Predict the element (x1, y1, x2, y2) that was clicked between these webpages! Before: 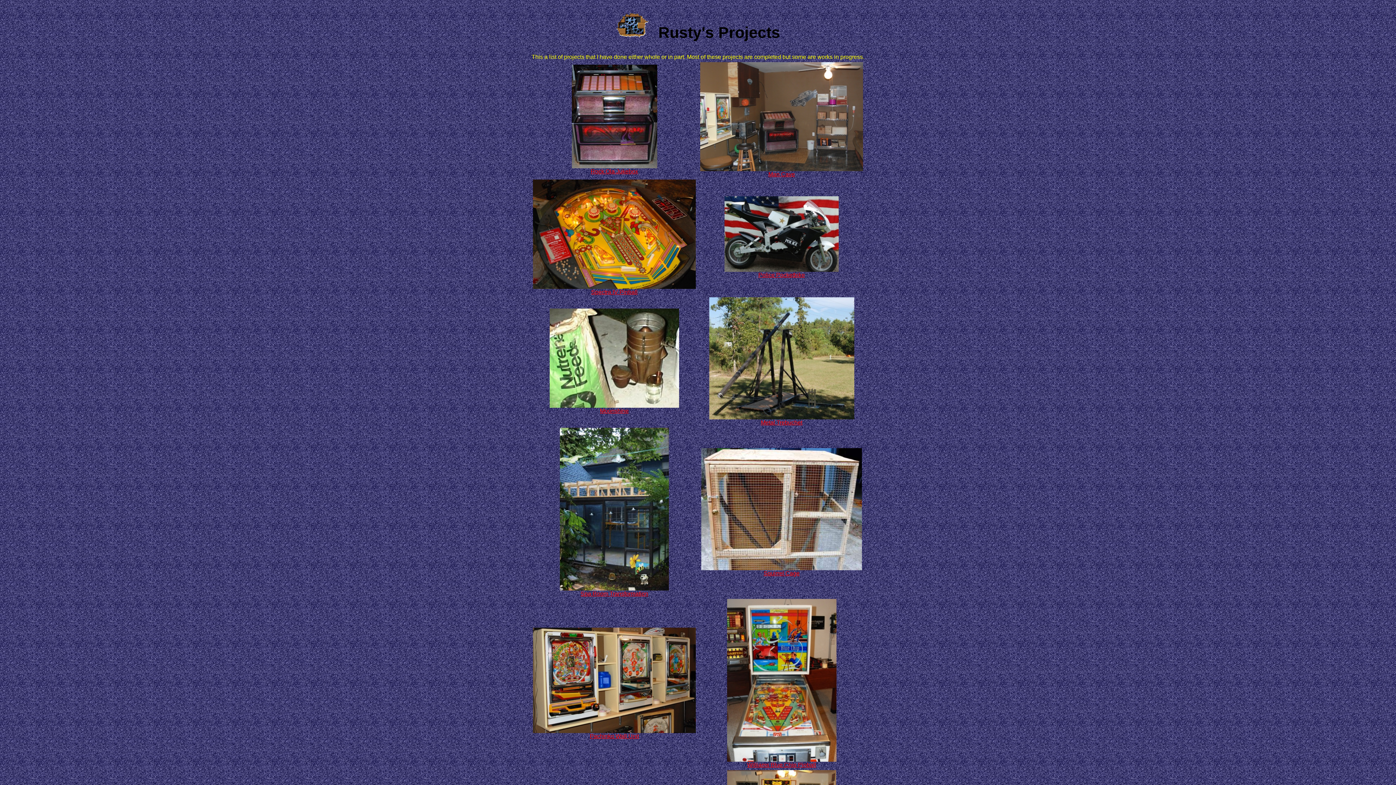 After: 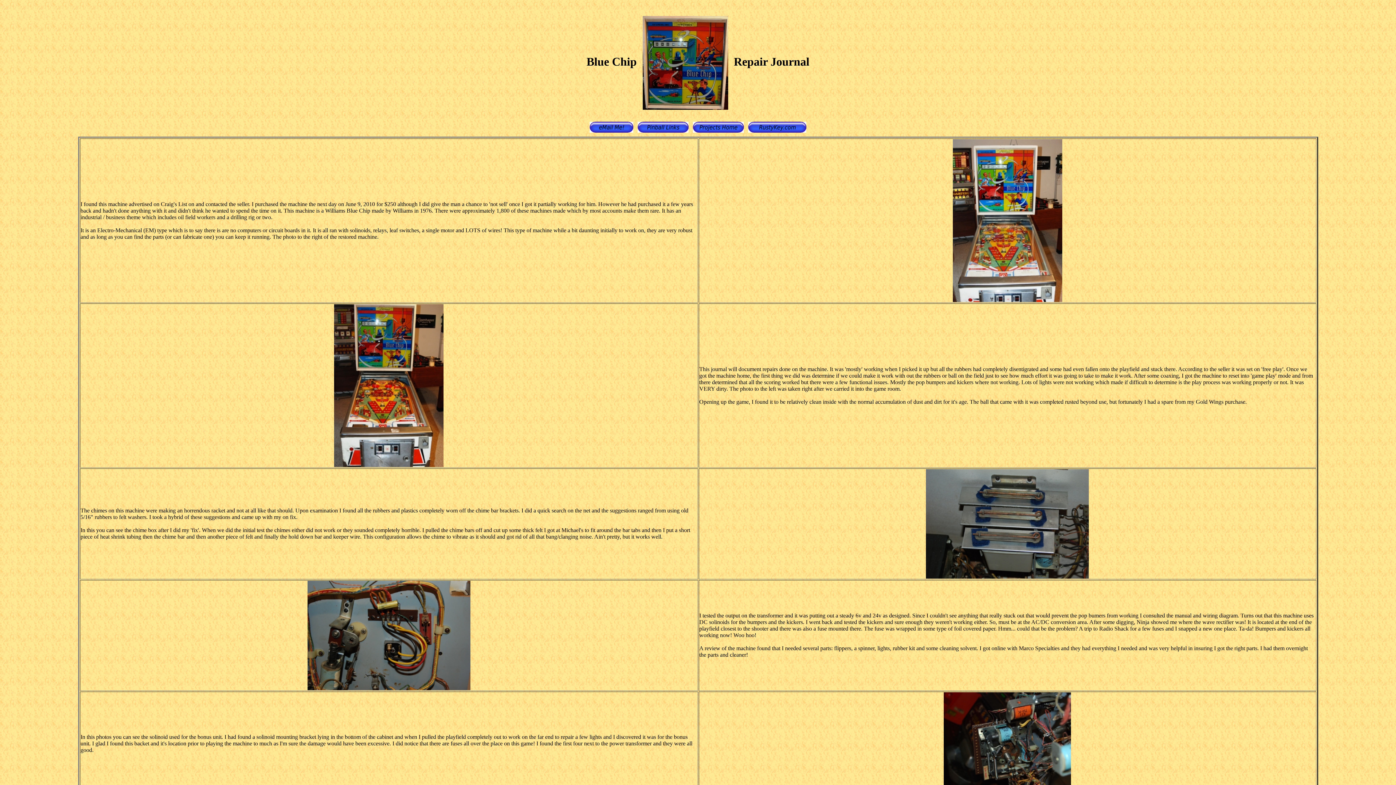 Action: label: 
Williams Blue Chip Pinball bbox: (727, 757, 836, 768)